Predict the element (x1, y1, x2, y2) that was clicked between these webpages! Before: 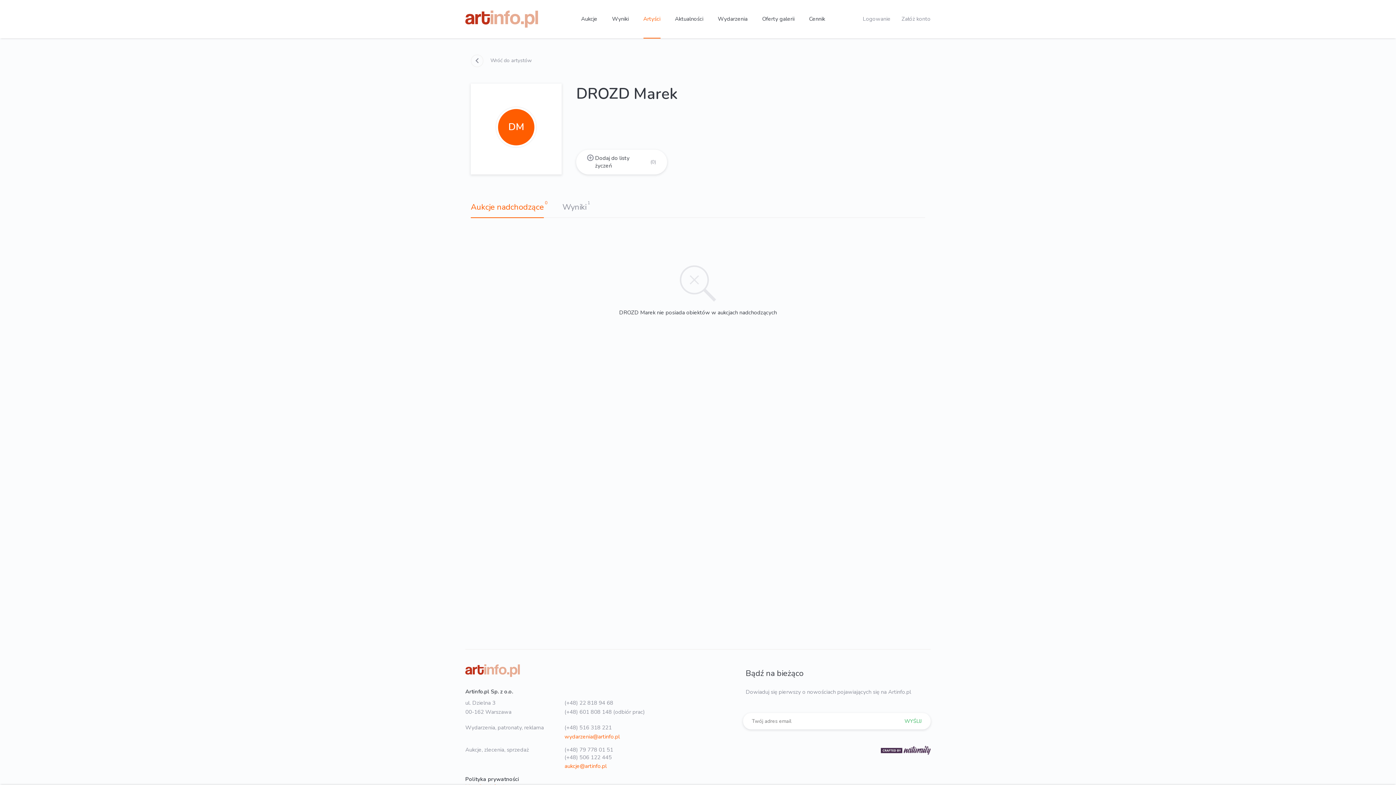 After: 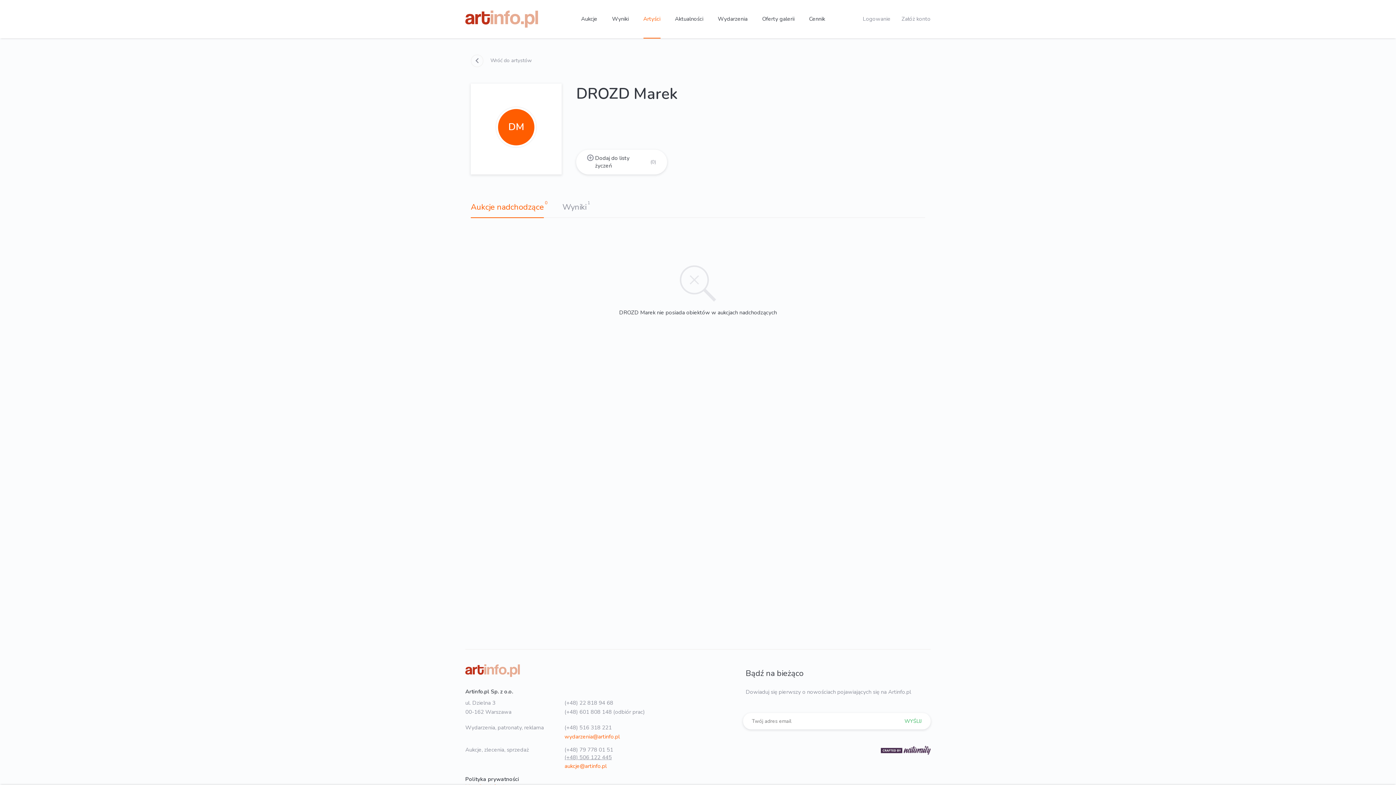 Action: label: (+48) 506 122 445 bbox: (564, 754, 611, 761)